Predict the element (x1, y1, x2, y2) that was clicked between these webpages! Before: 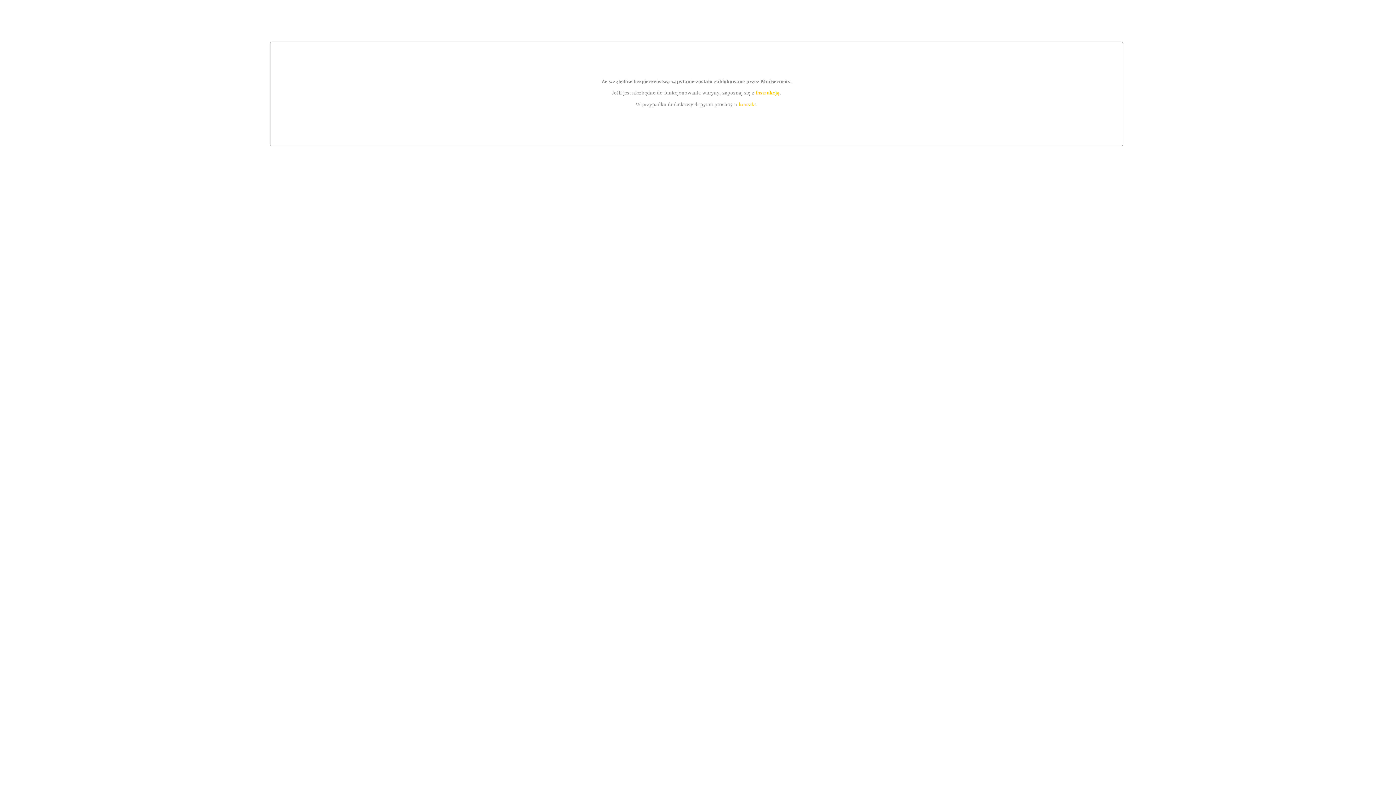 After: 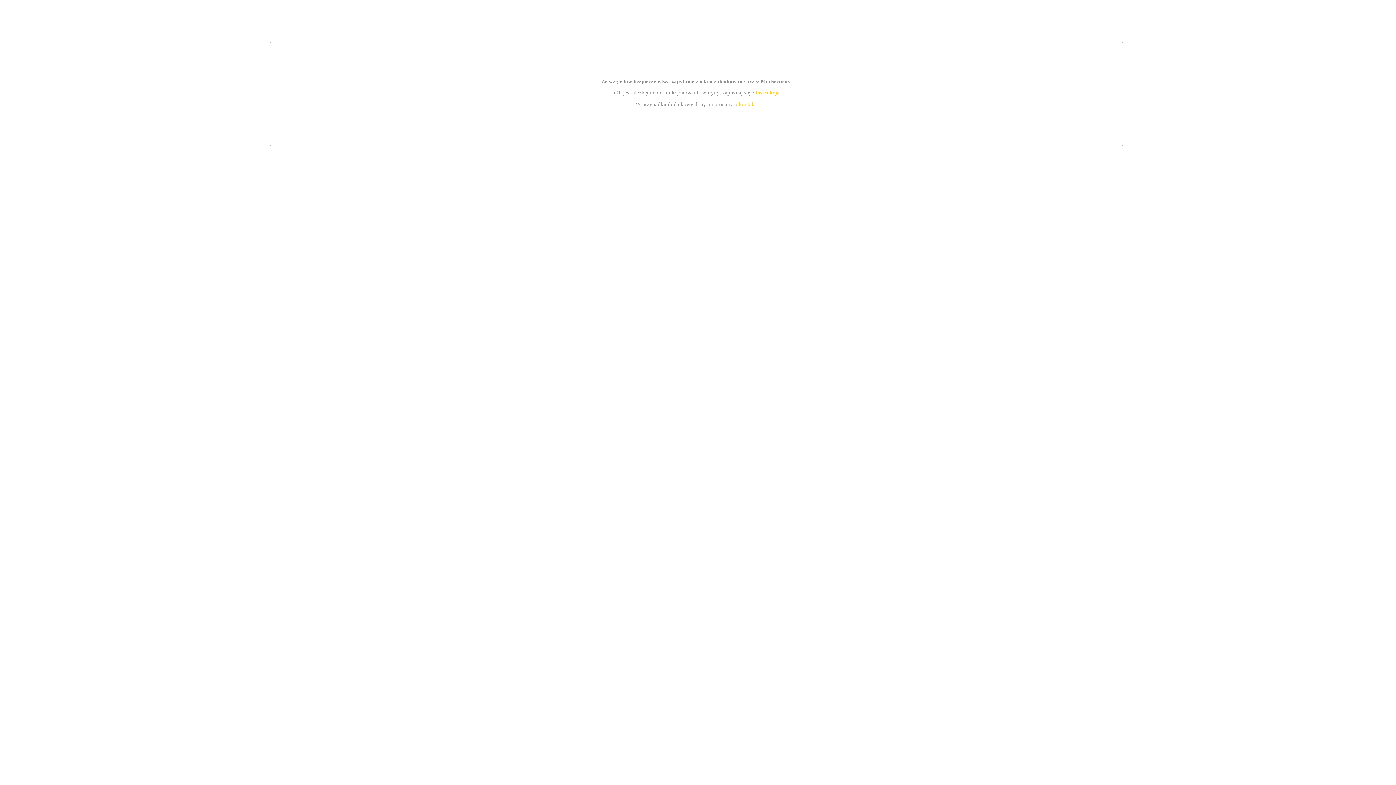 Action: bbox: (755, 89, 779, 95) label: instrukcją